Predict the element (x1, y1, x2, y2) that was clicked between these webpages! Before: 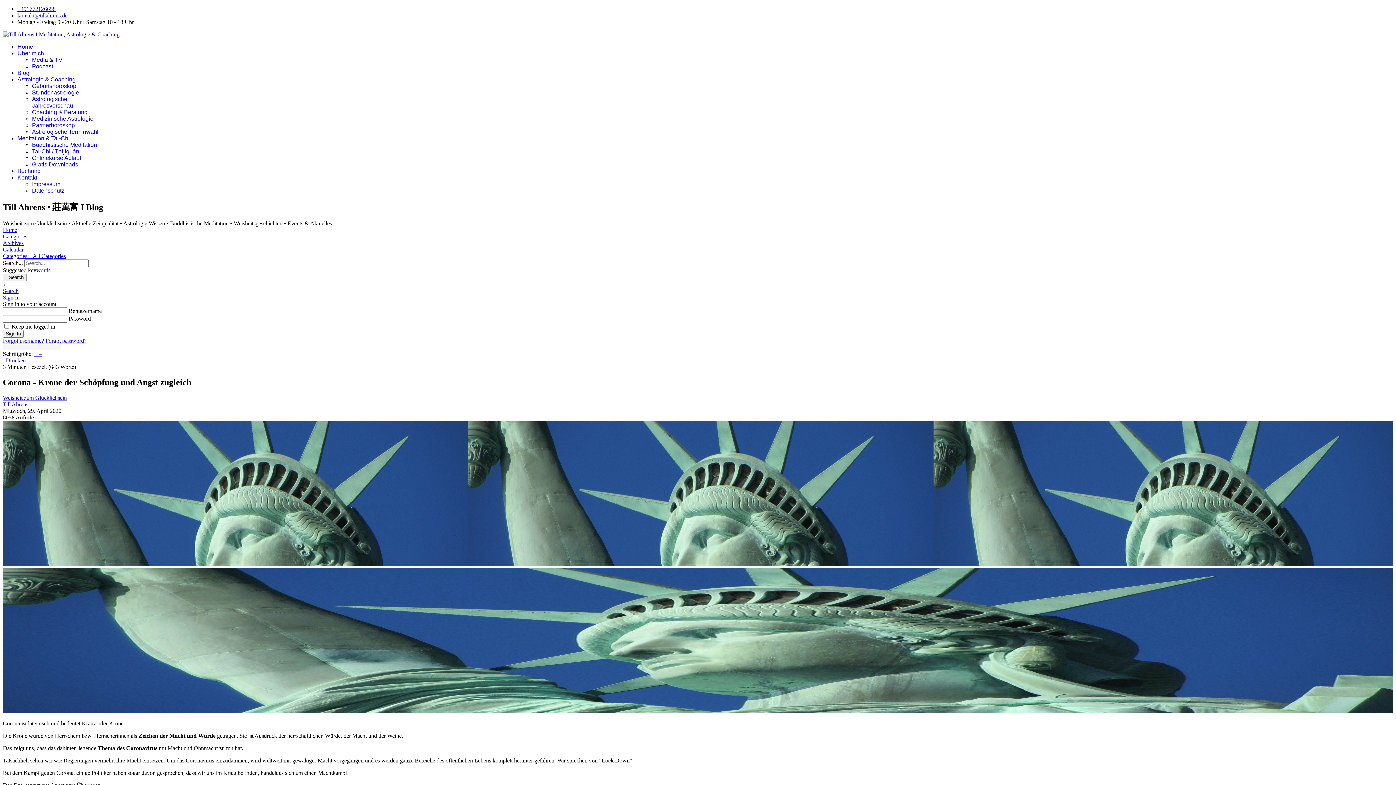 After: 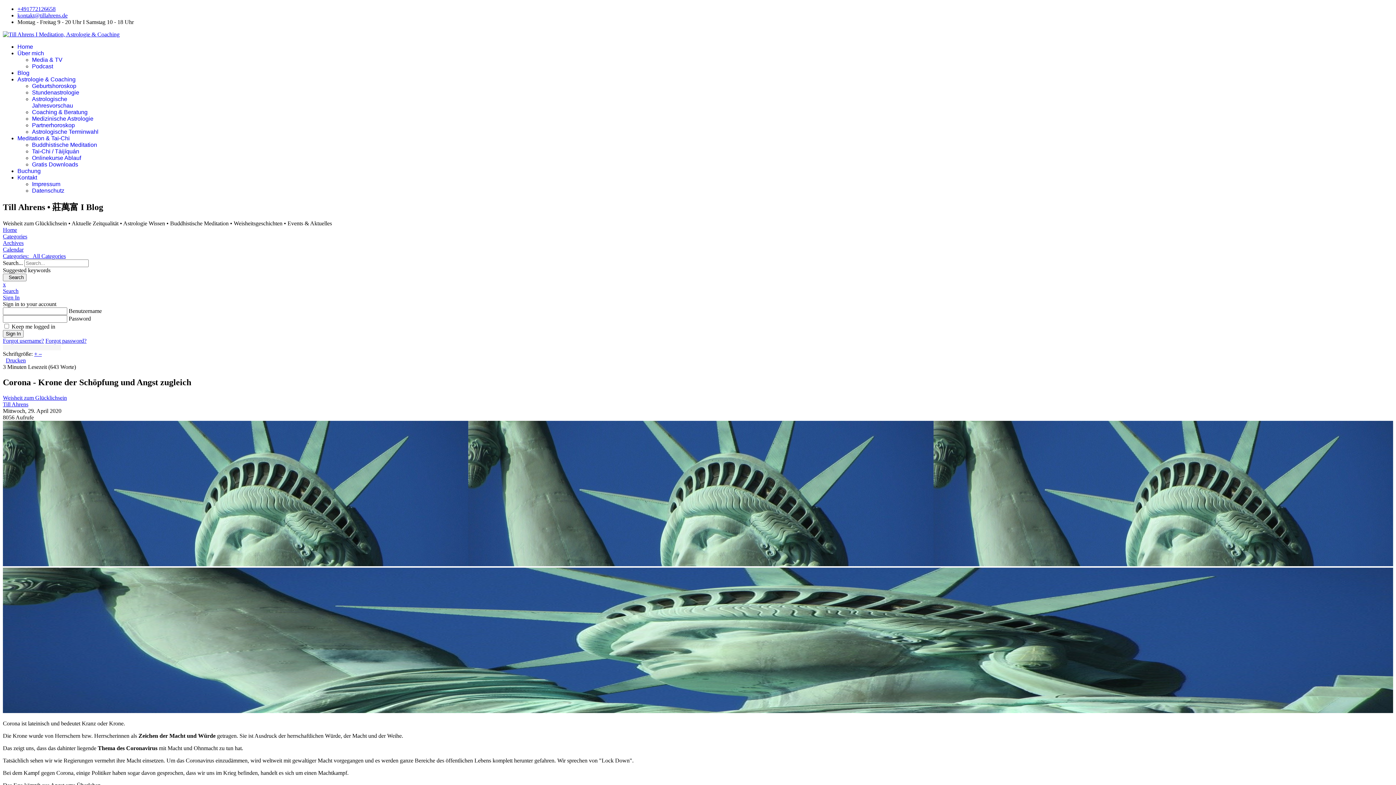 Action: bbox: (2, 420, 1393, 566)